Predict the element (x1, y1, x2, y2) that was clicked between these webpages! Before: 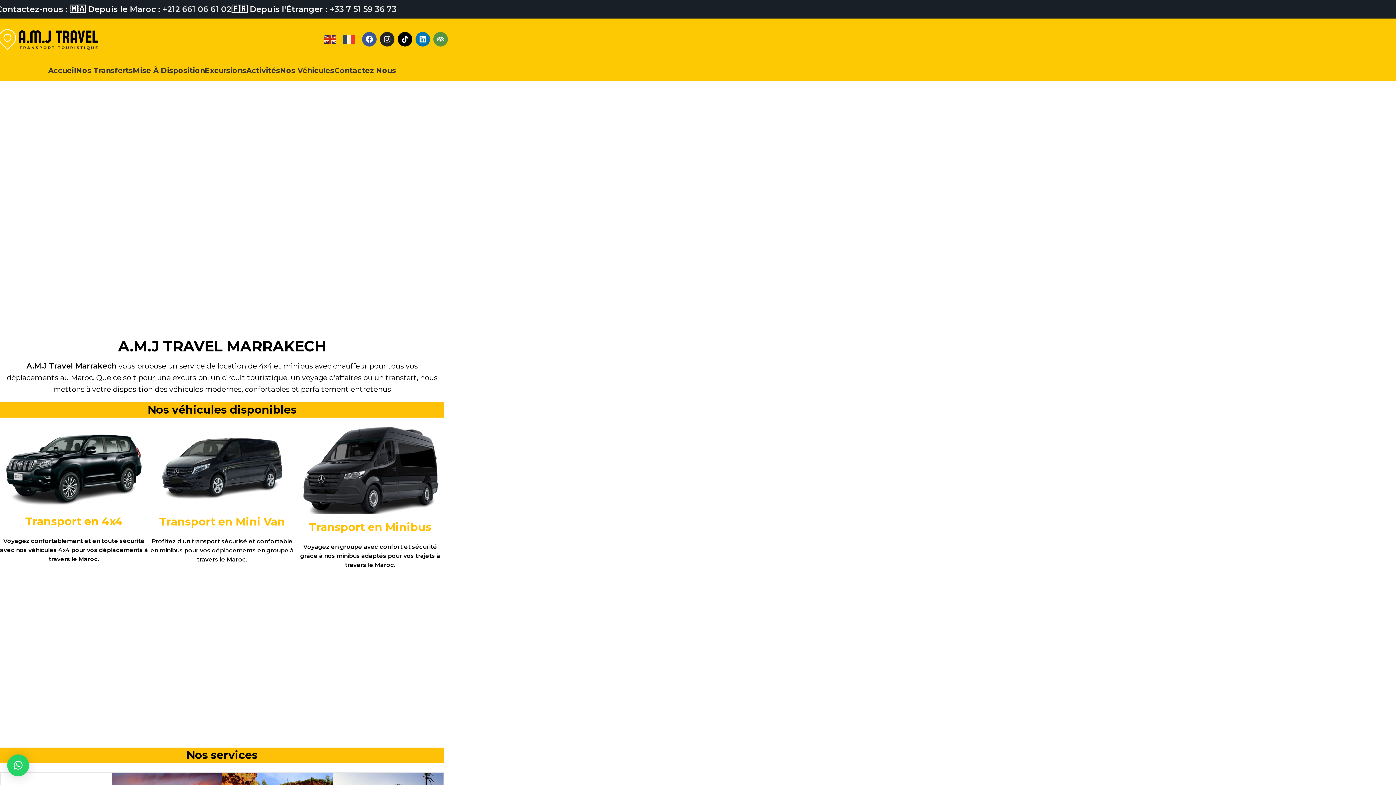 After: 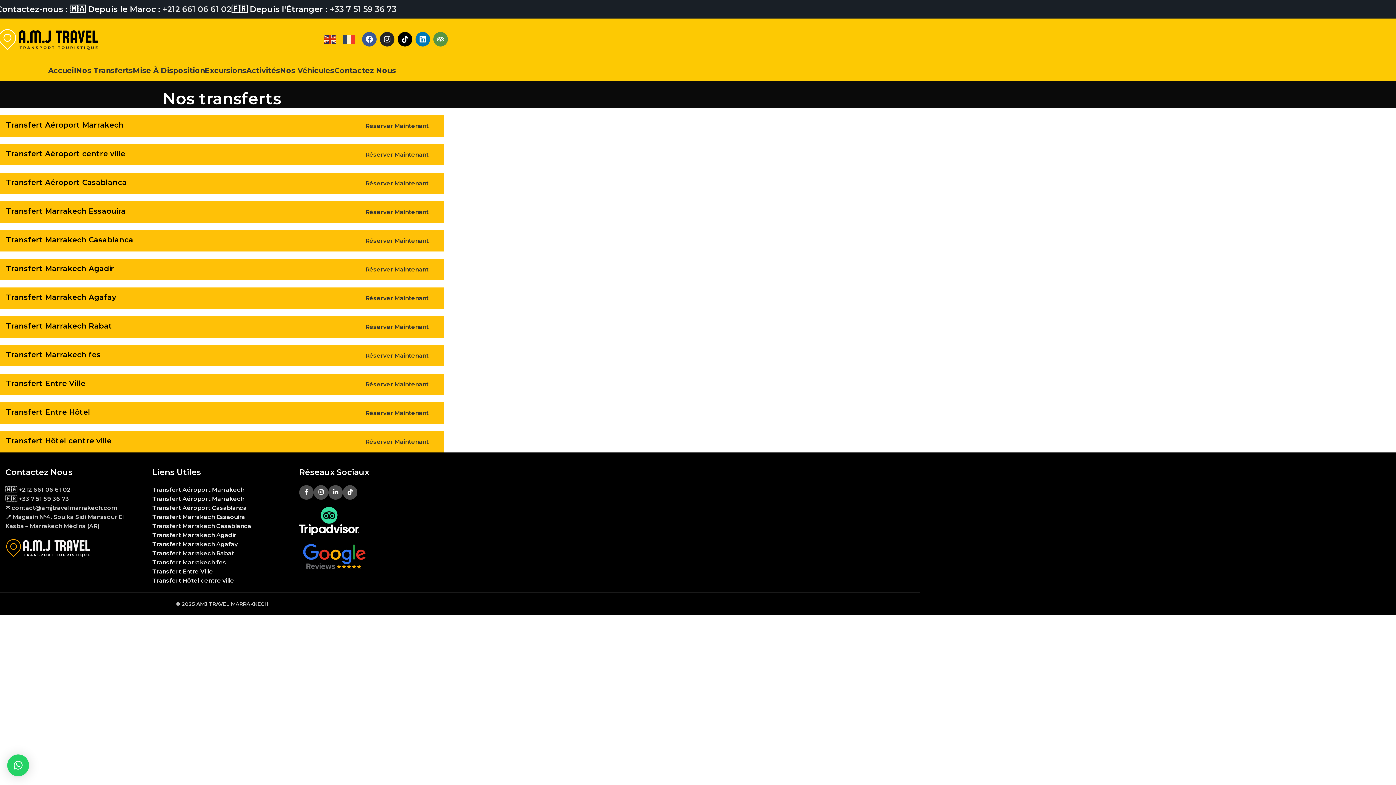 Action: bbox: (76, 63, 132, 77) label: Nos Transferts